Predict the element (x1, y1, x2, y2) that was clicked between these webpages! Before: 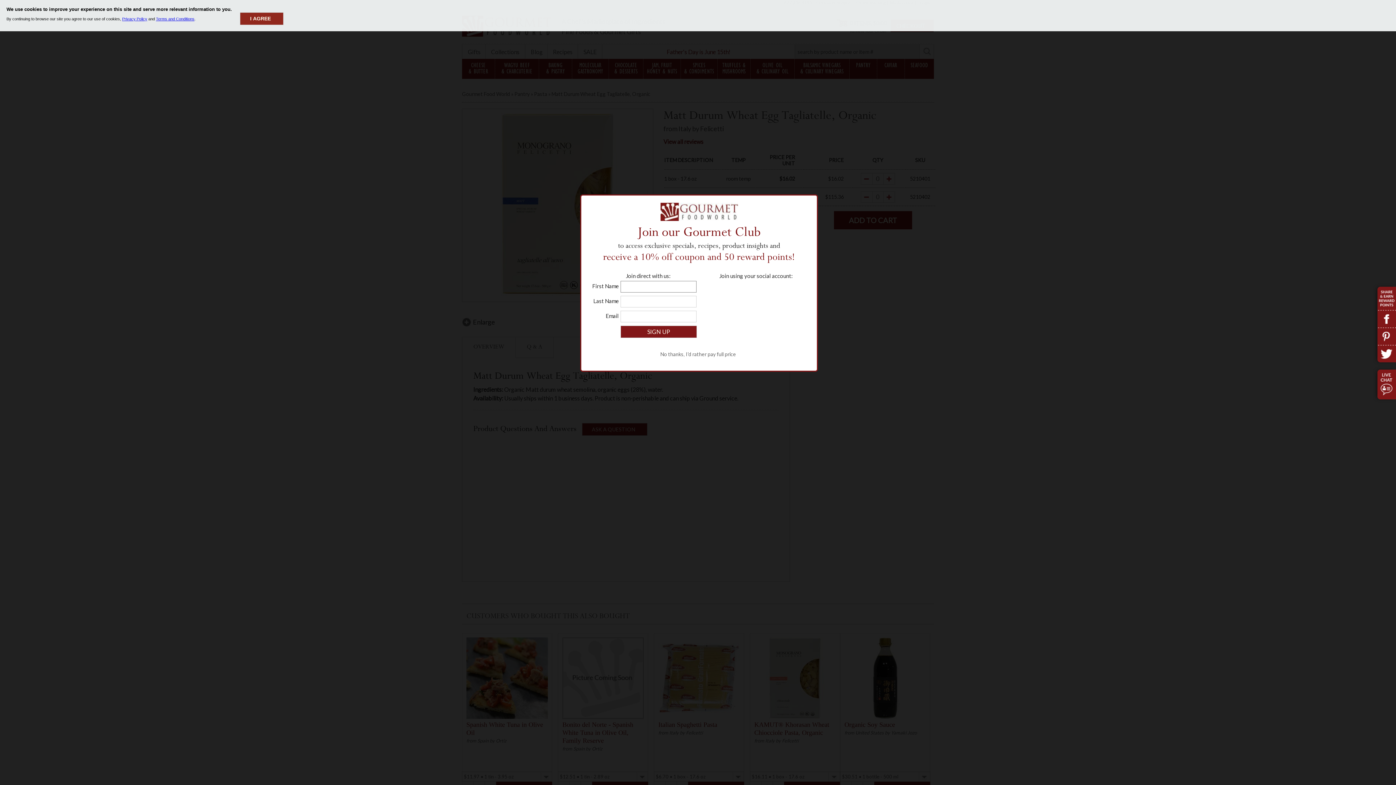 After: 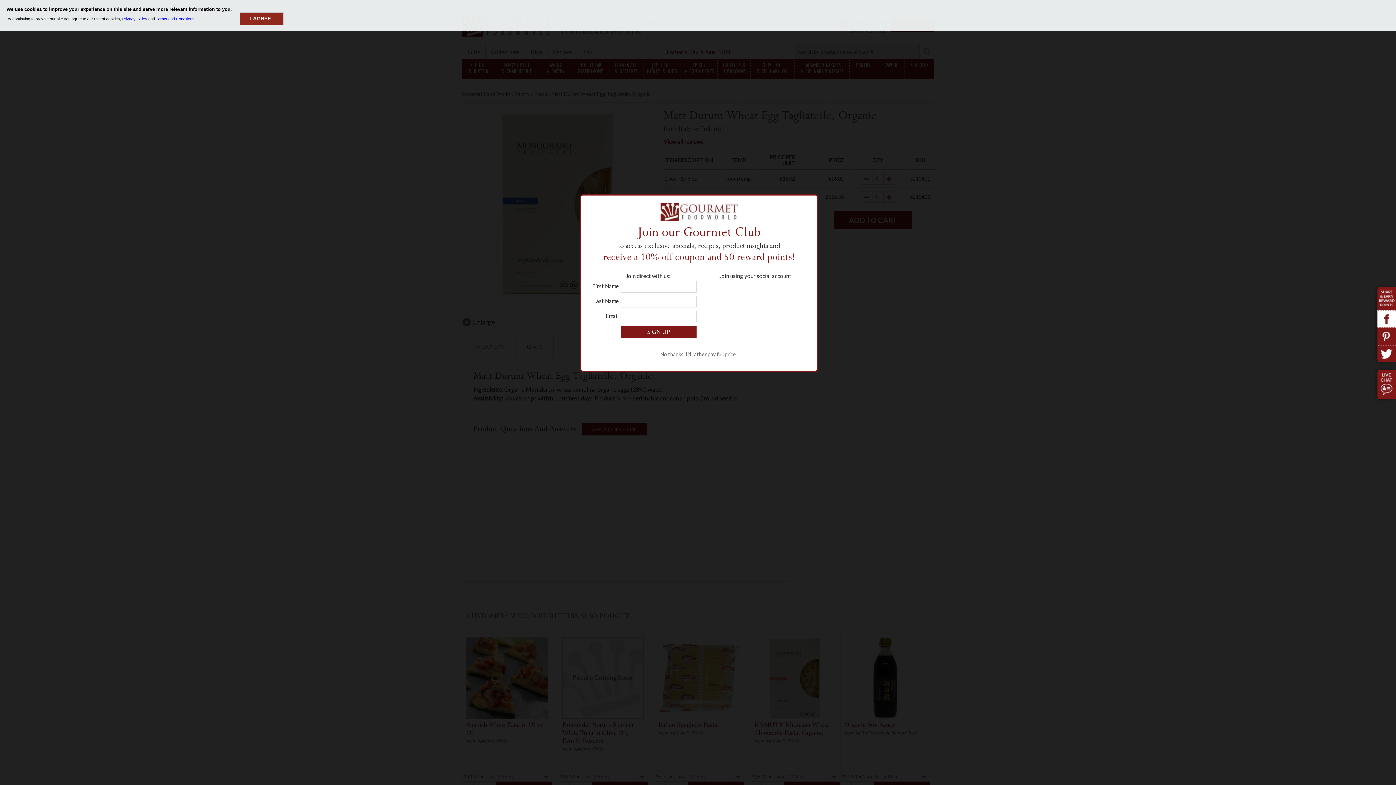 Action: bbox: (1377, 310, 1396, 327)